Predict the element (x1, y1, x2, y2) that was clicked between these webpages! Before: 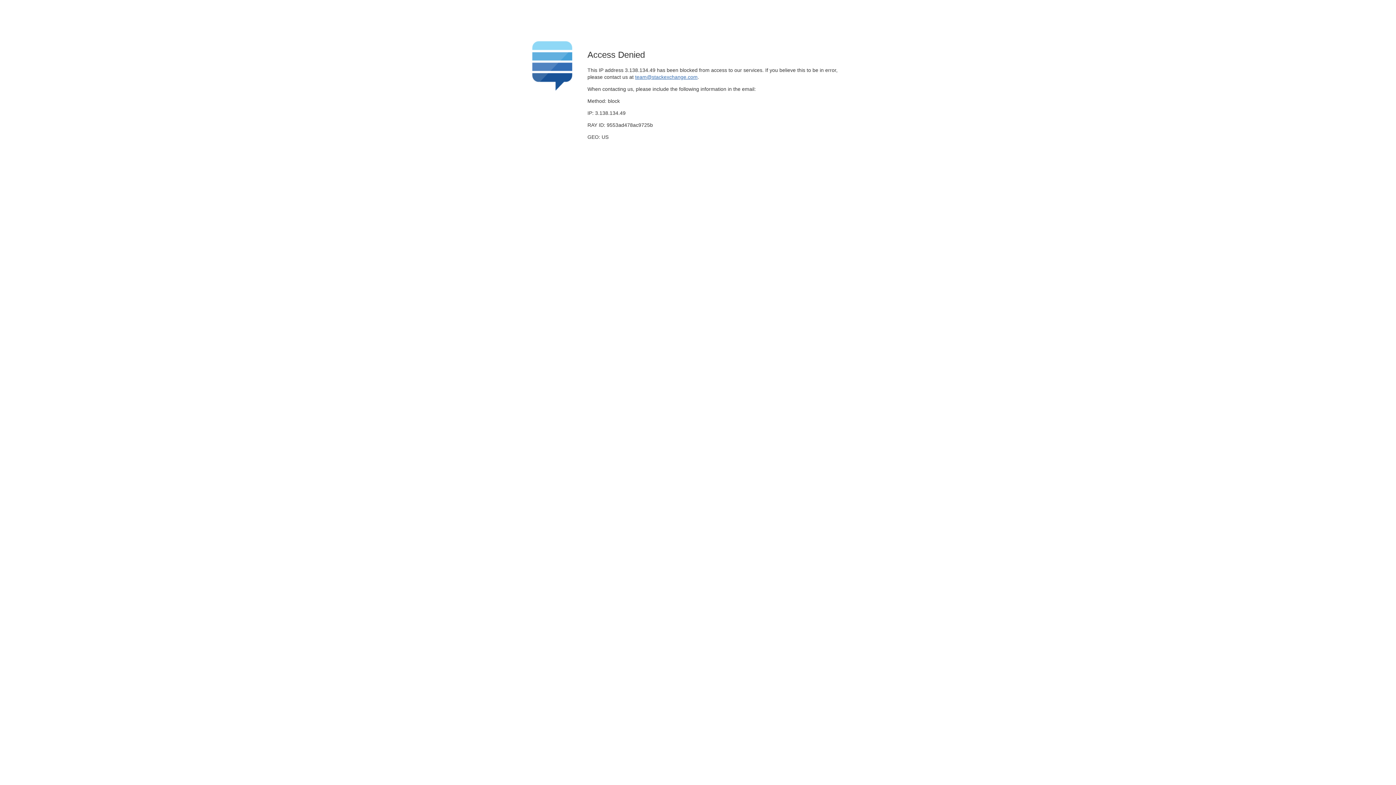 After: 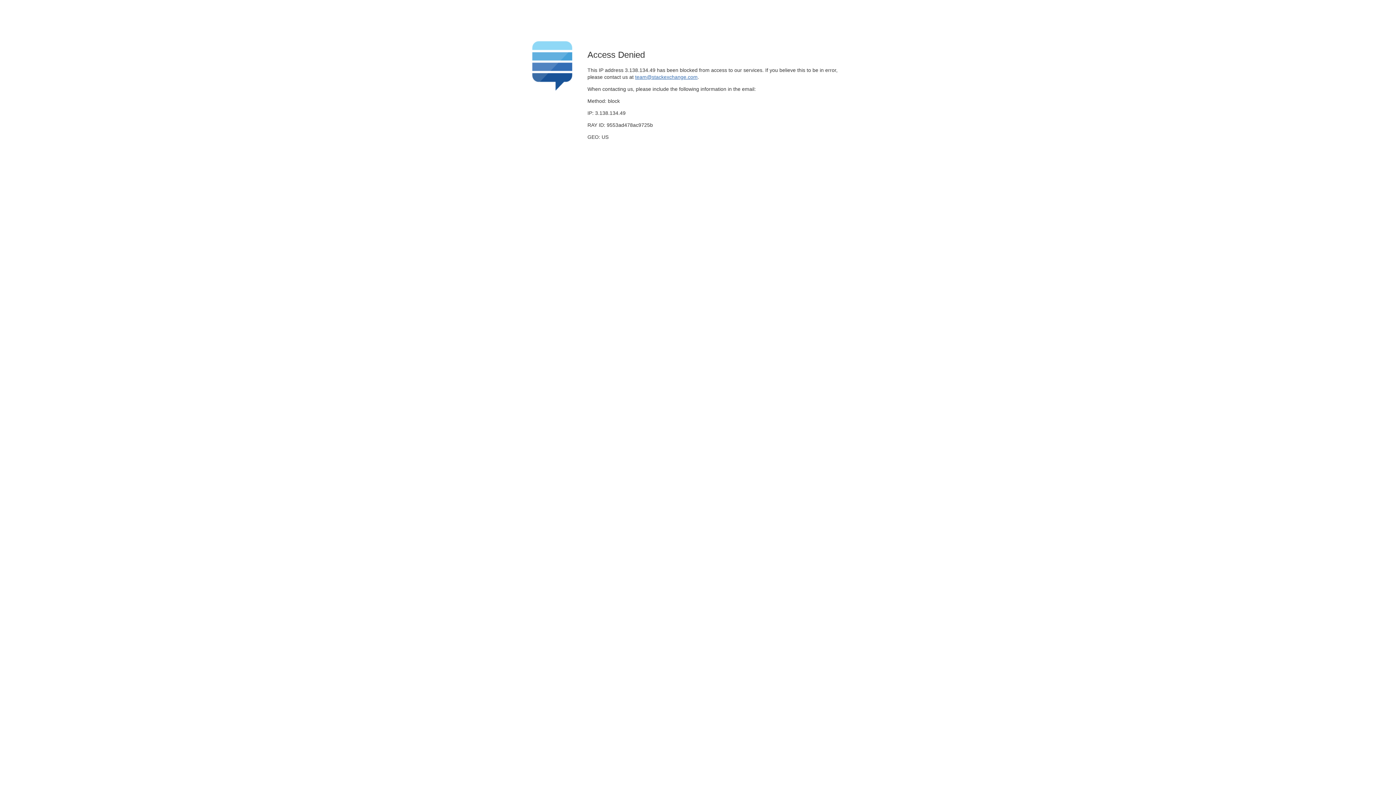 Action: bbox: (635, 74, 697, 79) label: team@stackexchange.com